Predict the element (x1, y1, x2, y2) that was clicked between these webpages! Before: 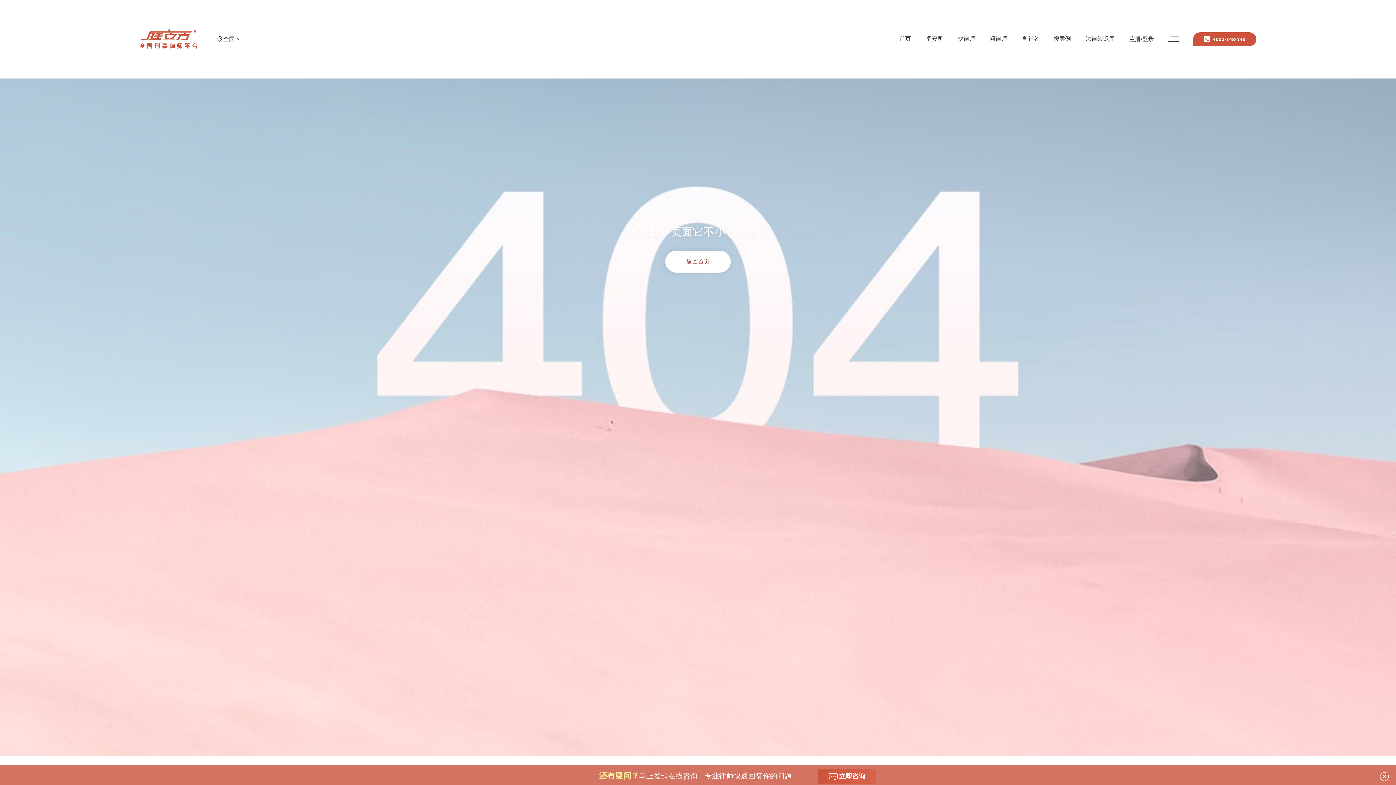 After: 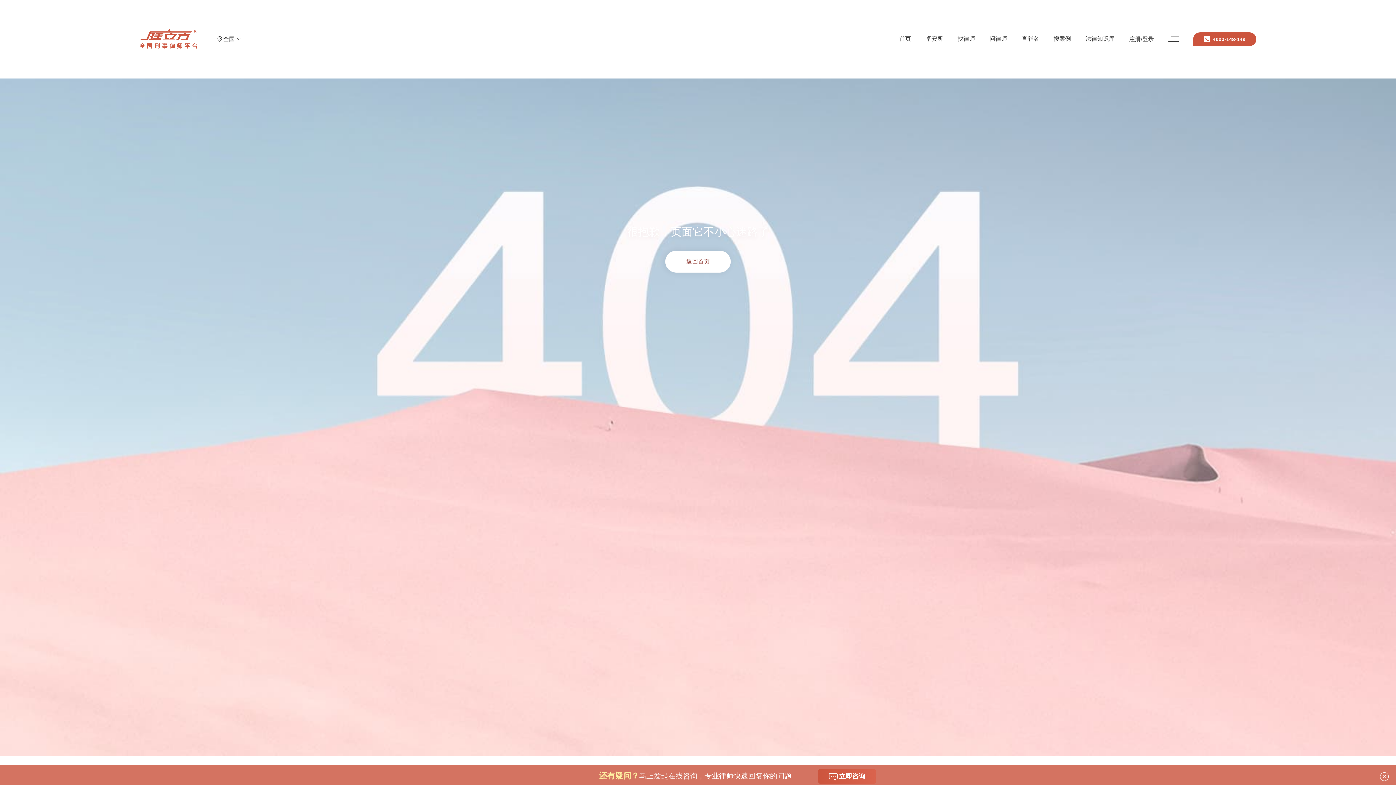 Action: label: 问律师 bbox: (989, 35, 1007, 41)